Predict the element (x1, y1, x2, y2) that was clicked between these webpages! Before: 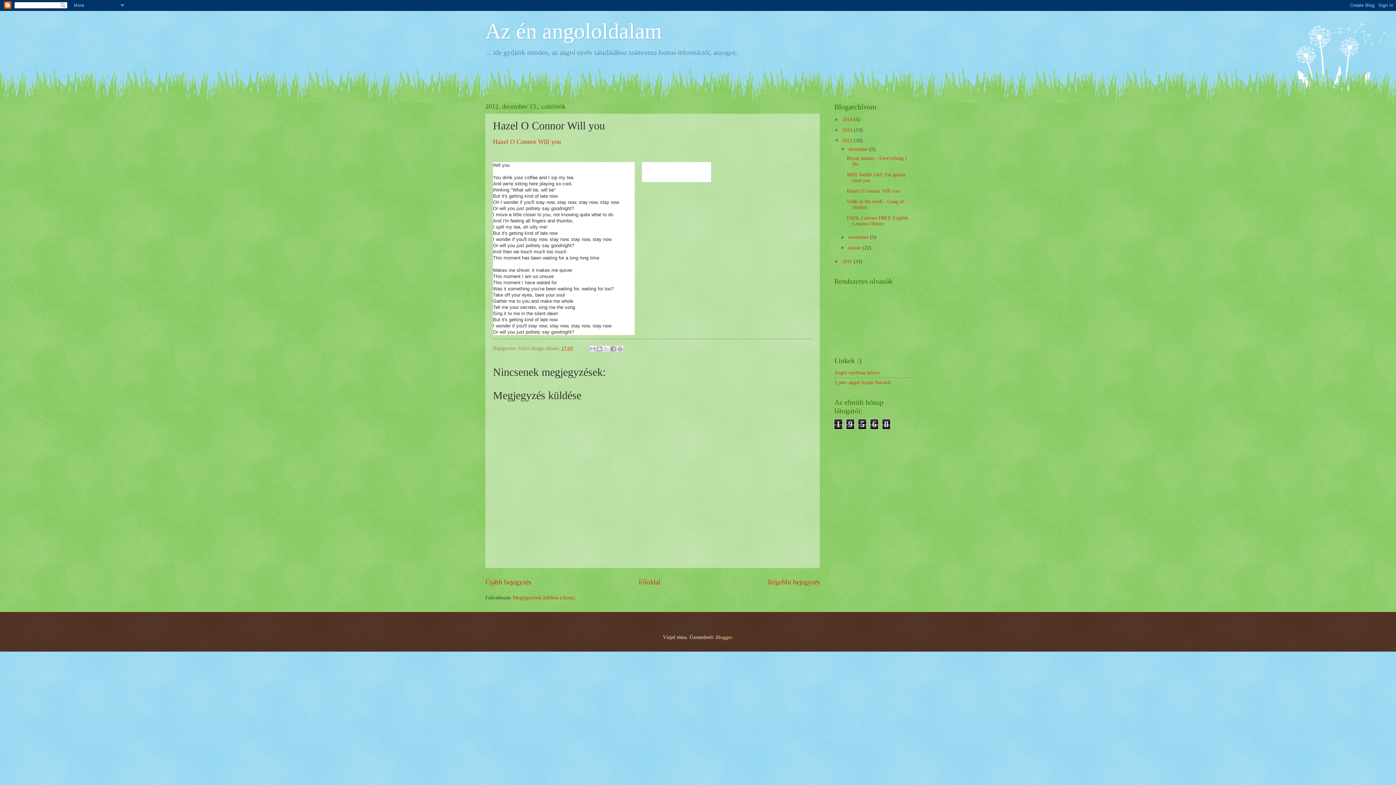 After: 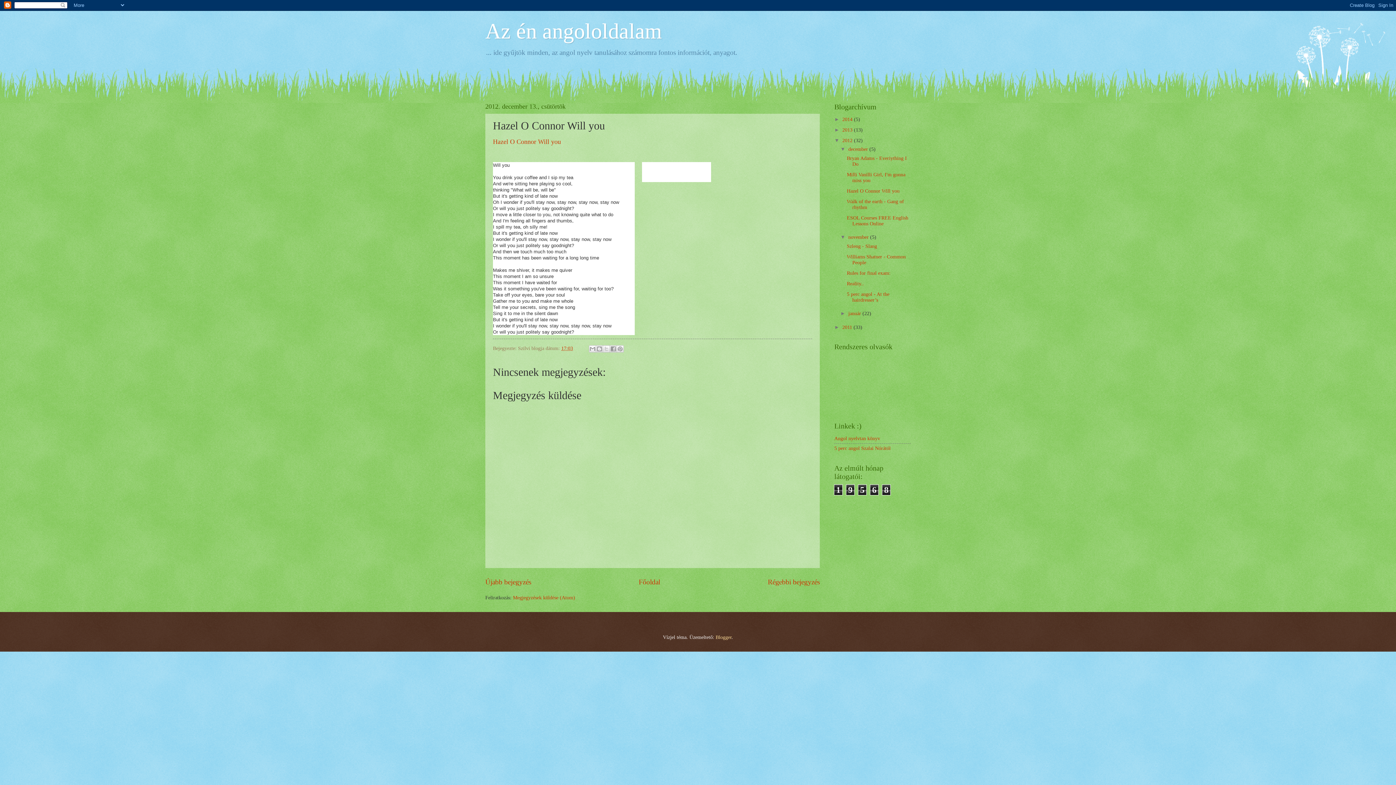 Action: bbox: (840, 234, 848, 240) label: ►  